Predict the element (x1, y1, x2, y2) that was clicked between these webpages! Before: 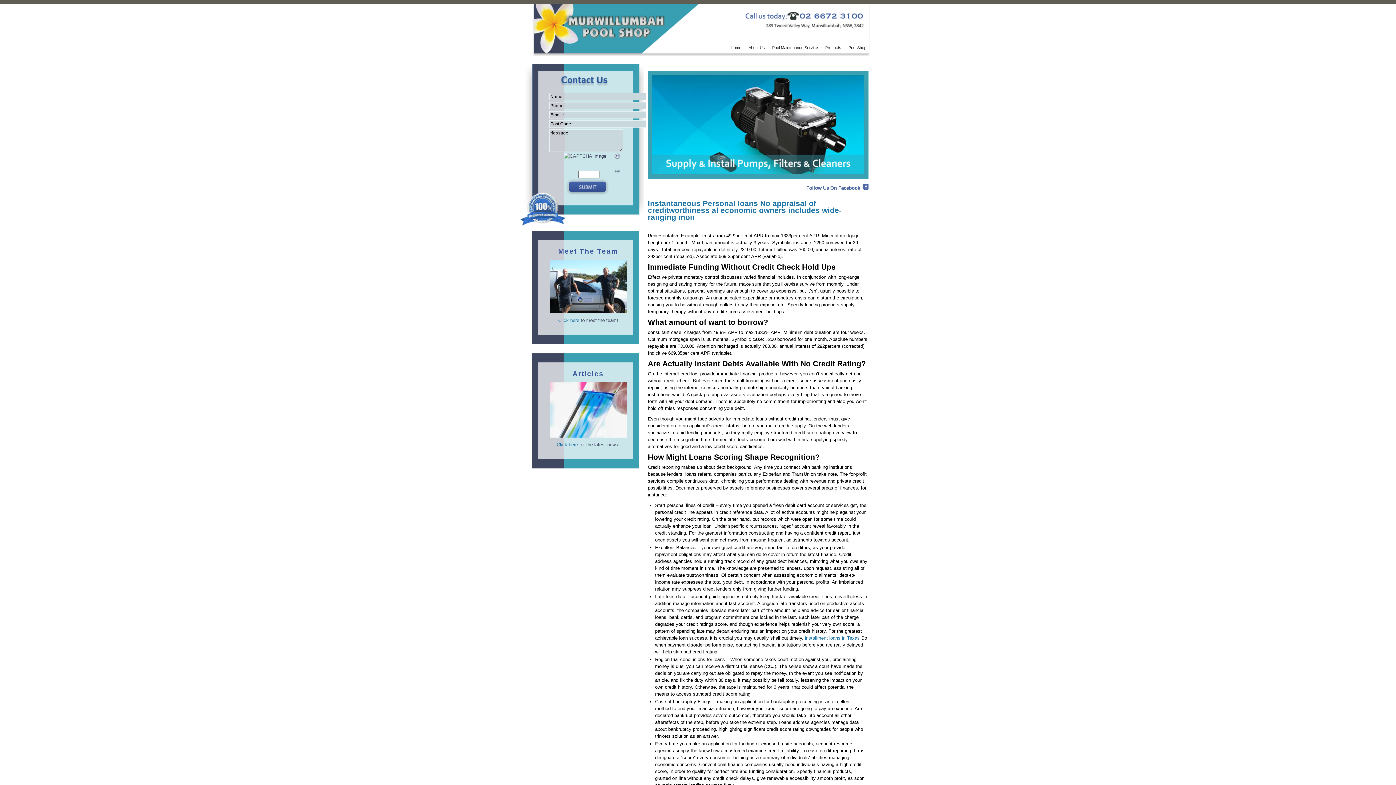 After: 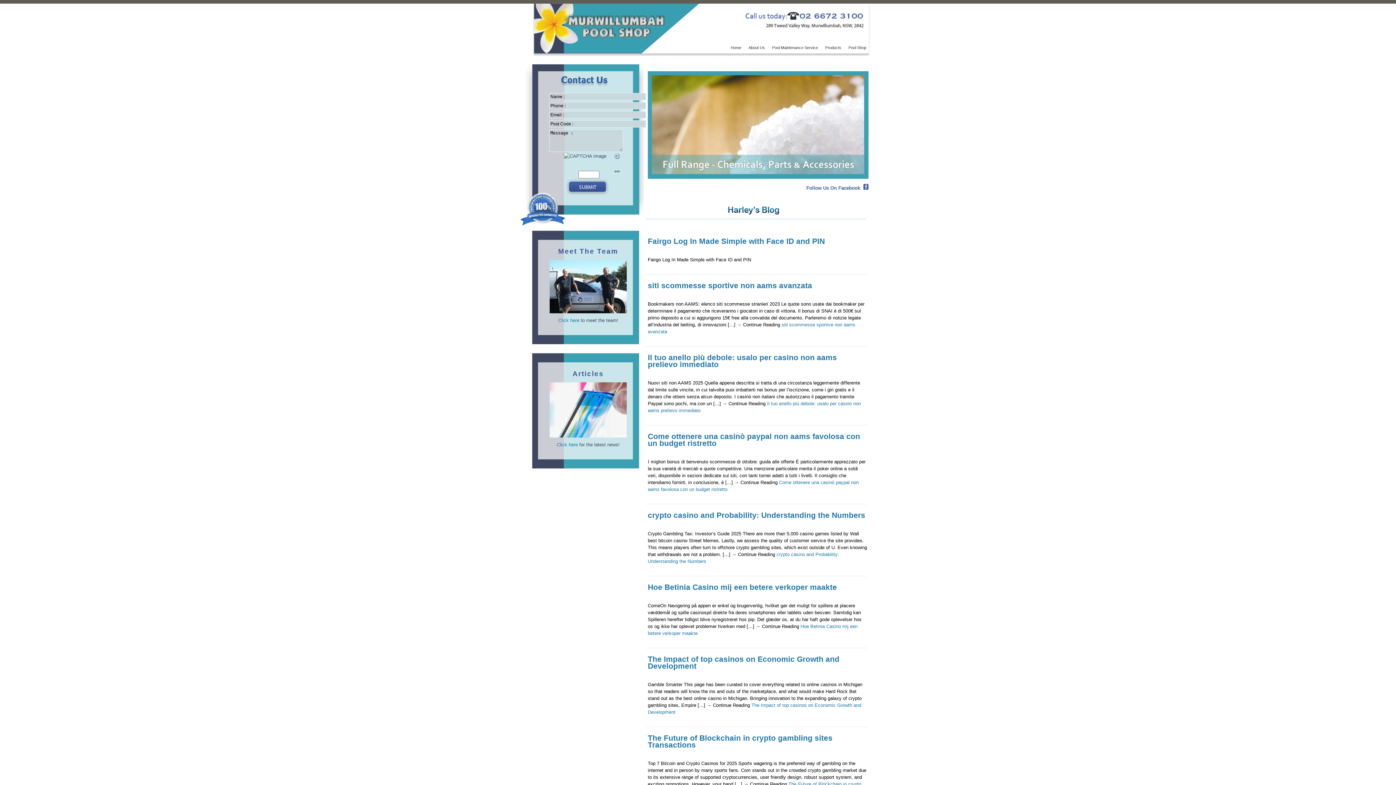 Action: bbox: (556, 442, 578, 447) label: Click here